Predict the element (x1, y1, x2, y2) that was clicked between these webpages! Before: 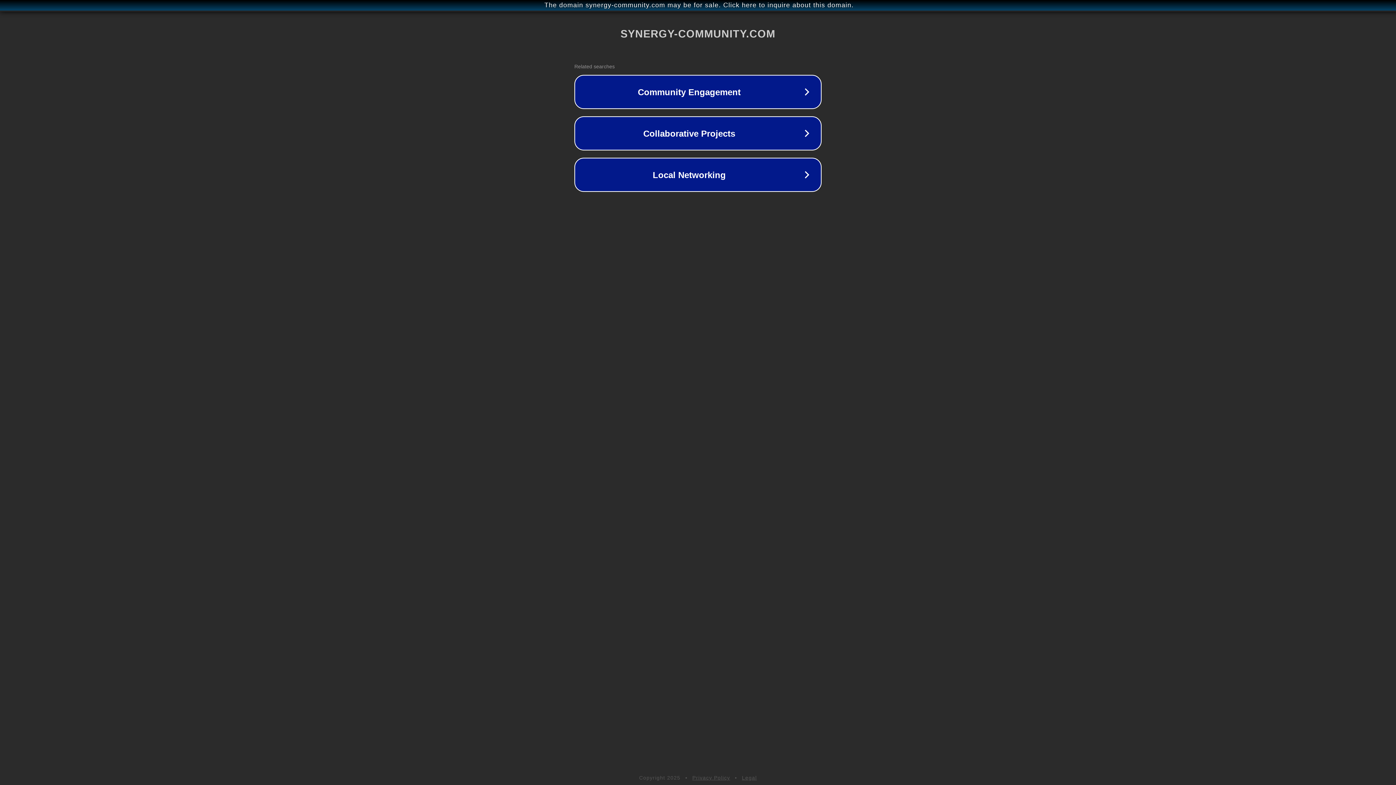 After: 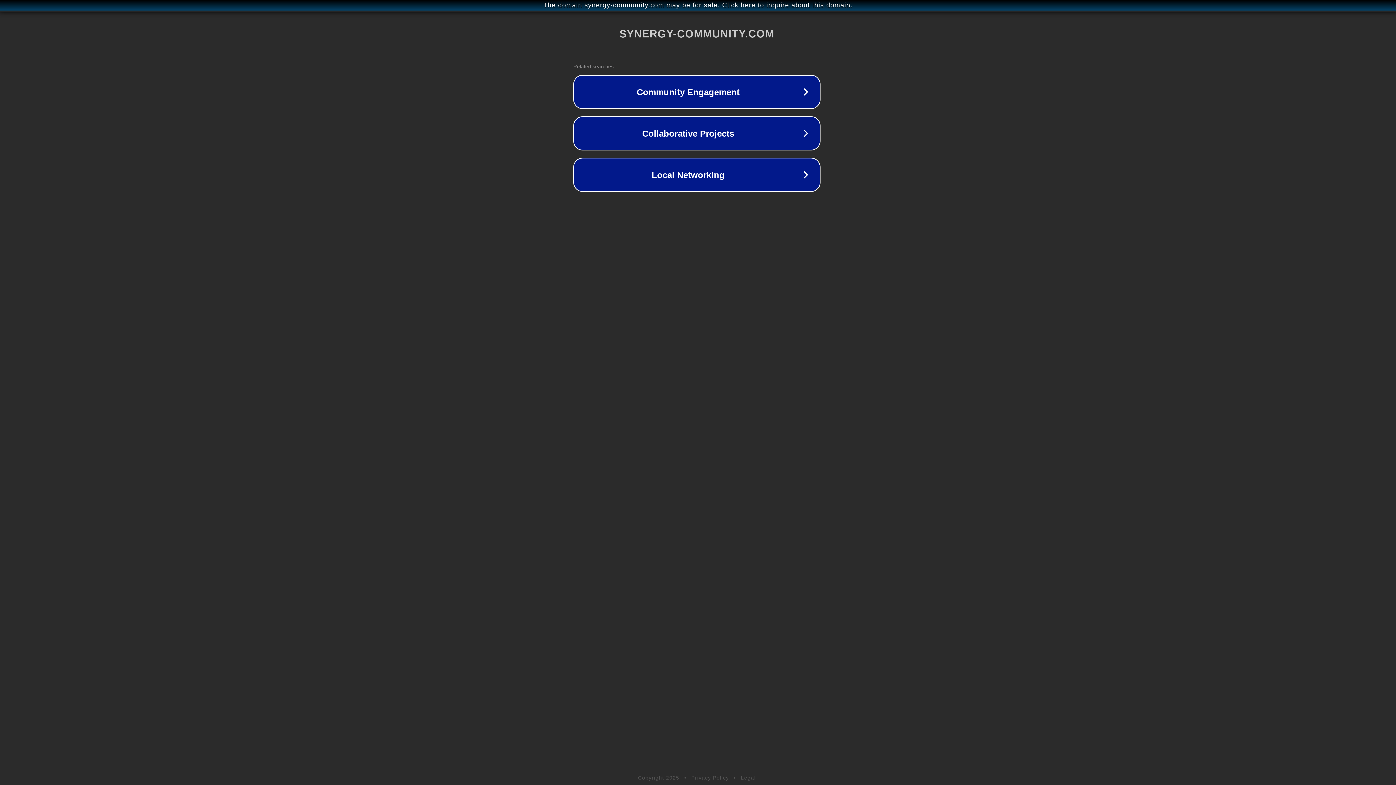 Action: bbox: (1, 1, 1397, 9) label: The domain synergy-community.com may be for sale. Click here to inquire about this domain.